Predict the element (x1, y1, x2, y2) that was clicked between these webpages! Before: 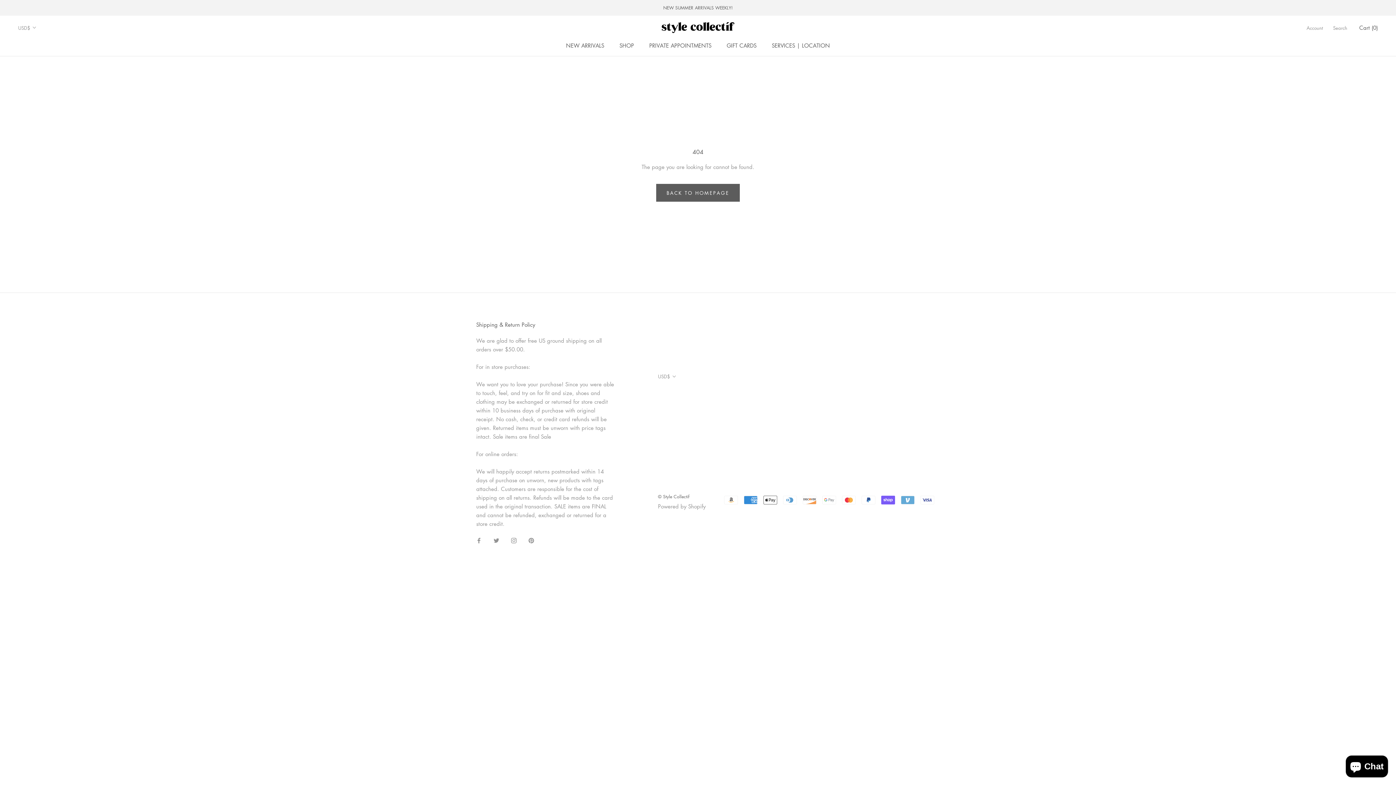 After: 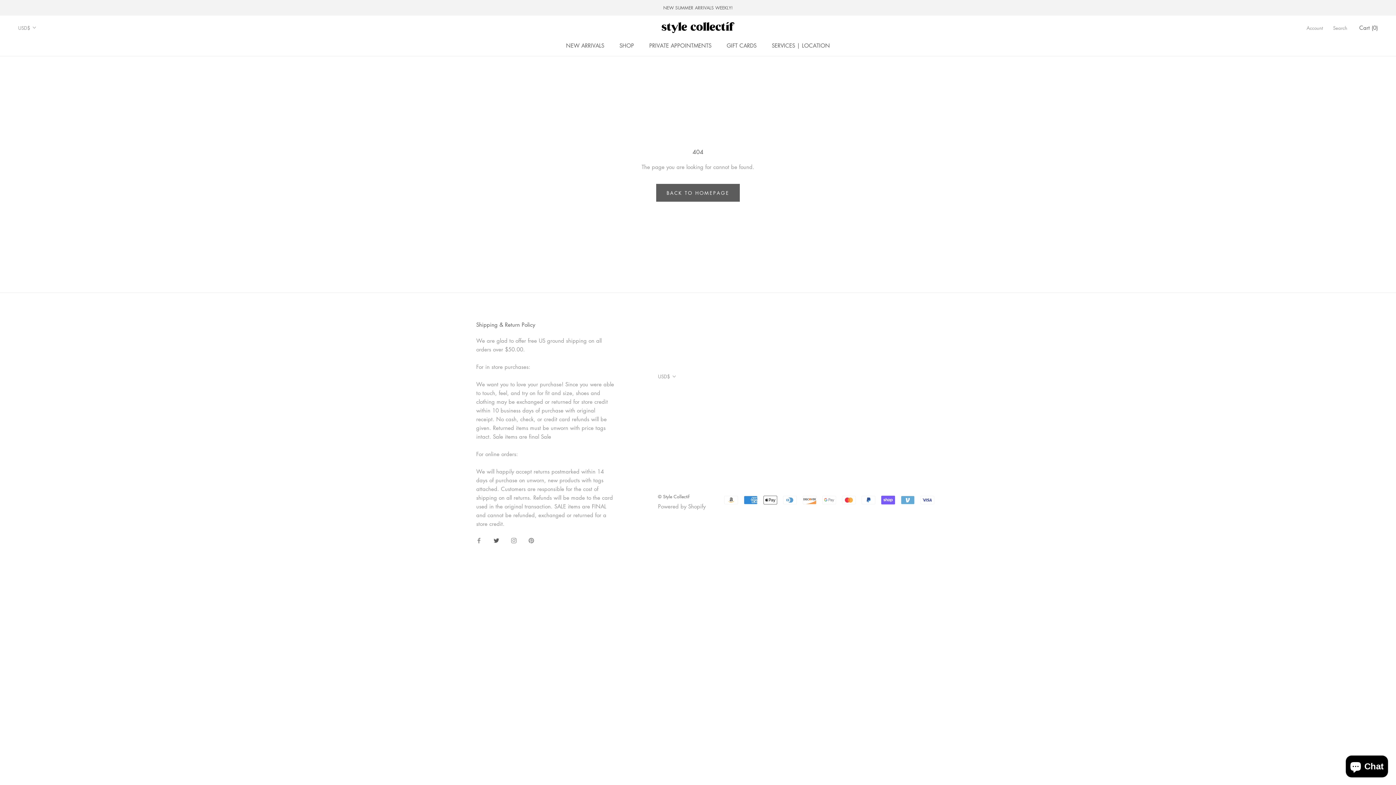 Action: bbox: (493, 535, 499, 544) label: Twitter